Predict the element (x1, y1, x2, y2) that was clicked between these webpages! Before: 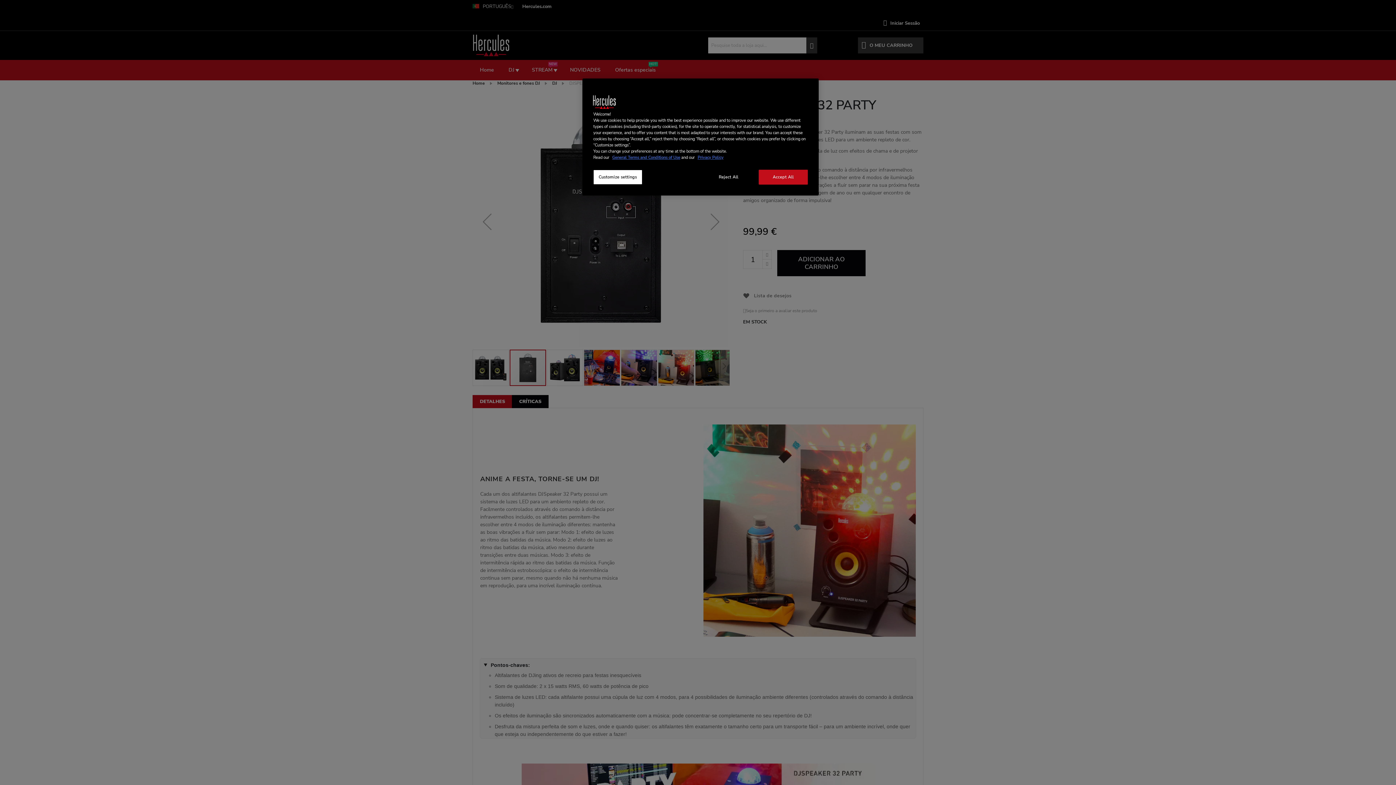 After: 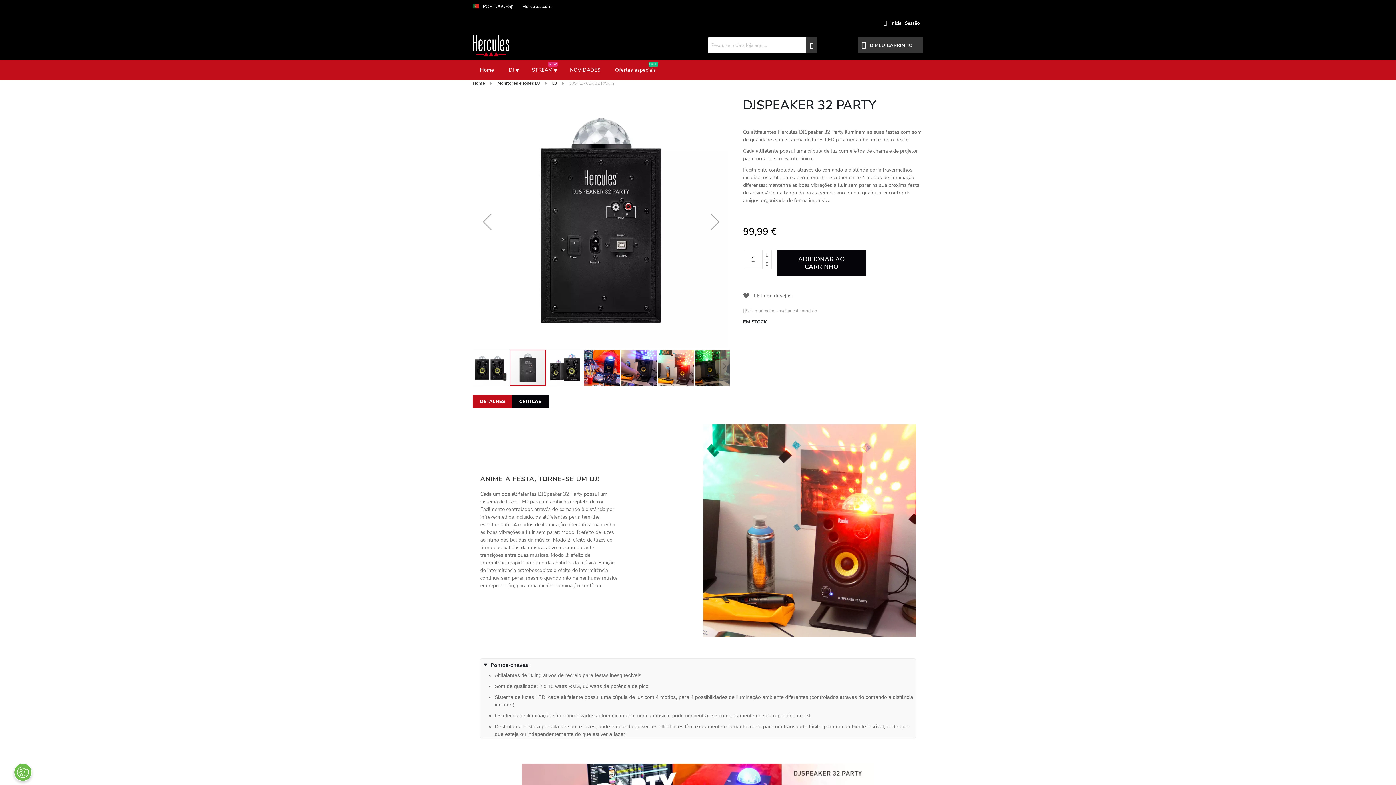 Action: label: Accept All bbox: (758, 169, 808, 184)